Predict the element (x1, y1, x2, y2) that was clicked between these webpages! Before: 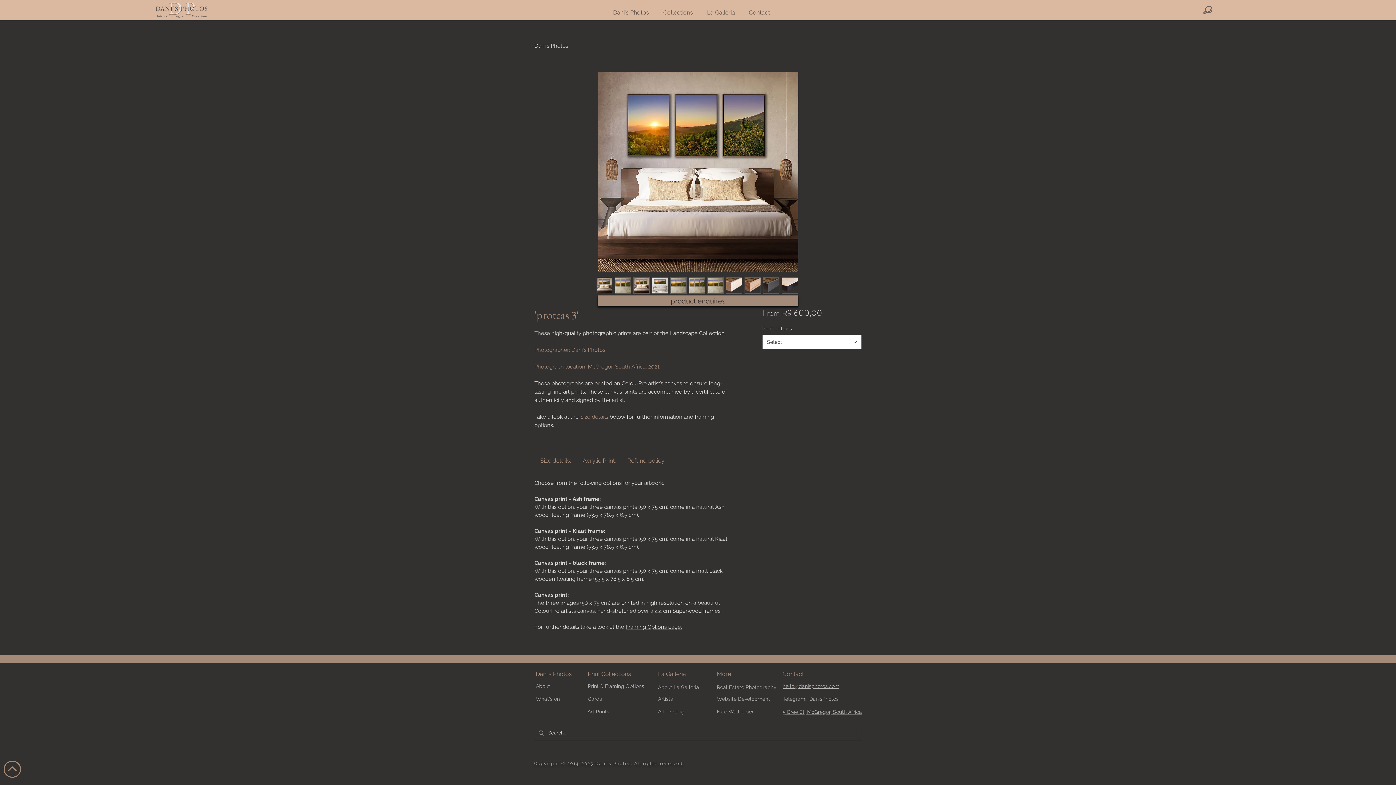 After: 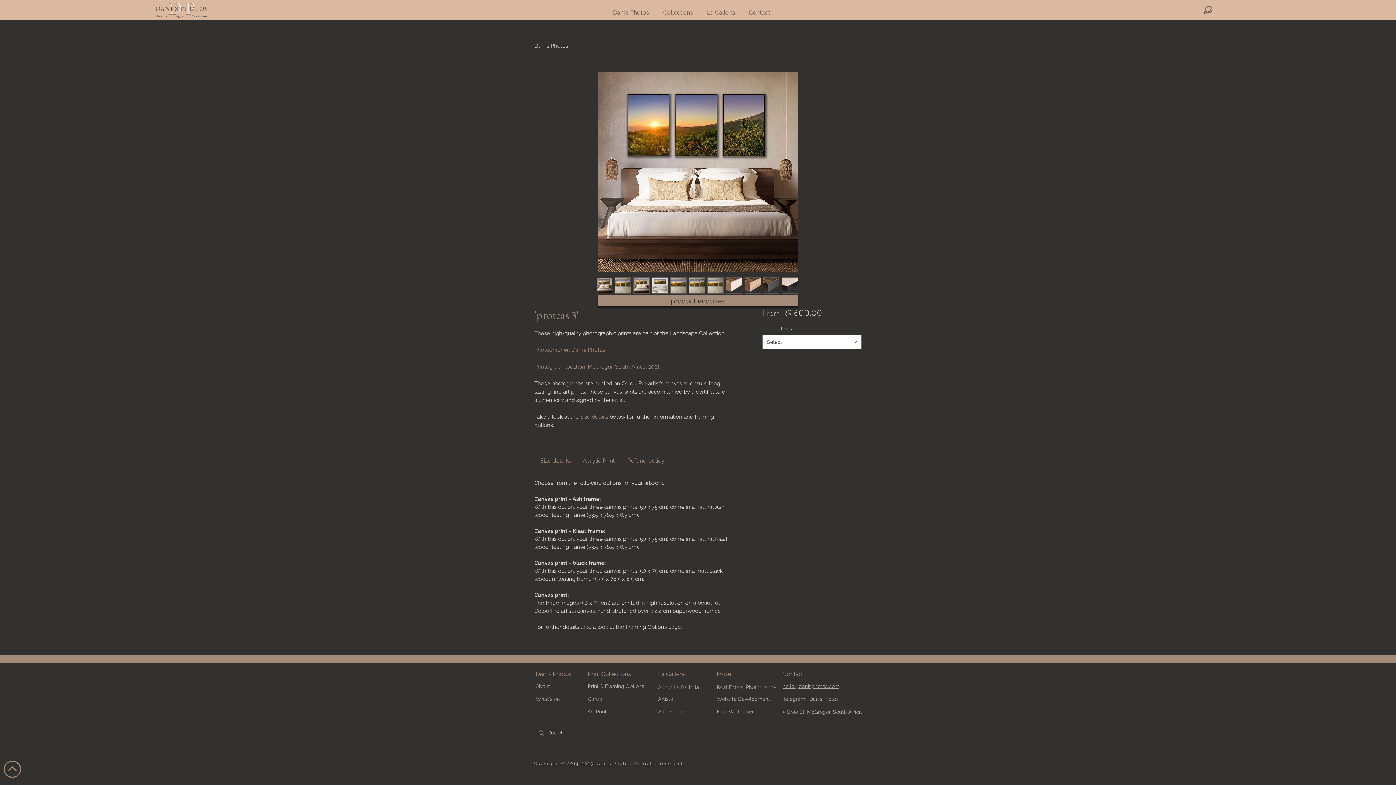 Action: bbox: (596, 277, 612, 293)